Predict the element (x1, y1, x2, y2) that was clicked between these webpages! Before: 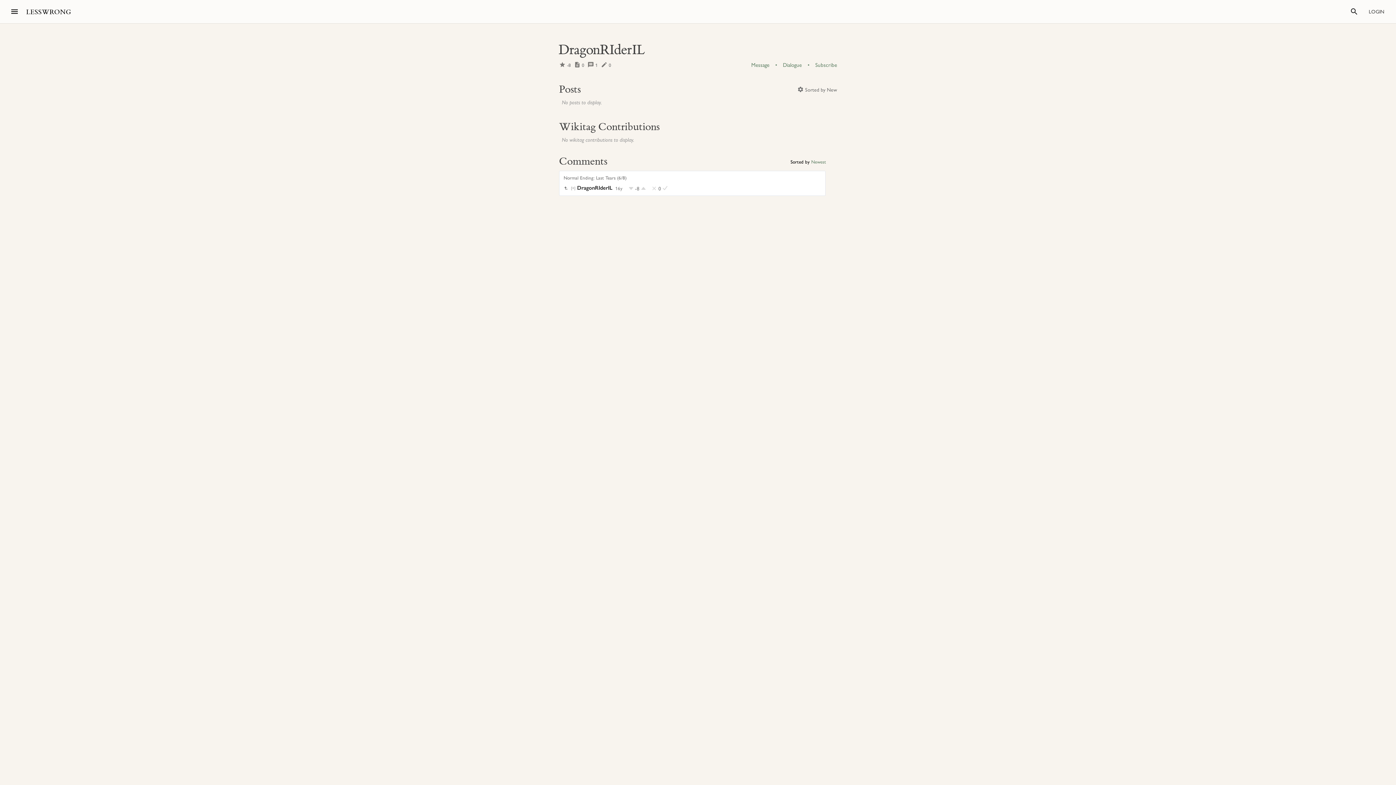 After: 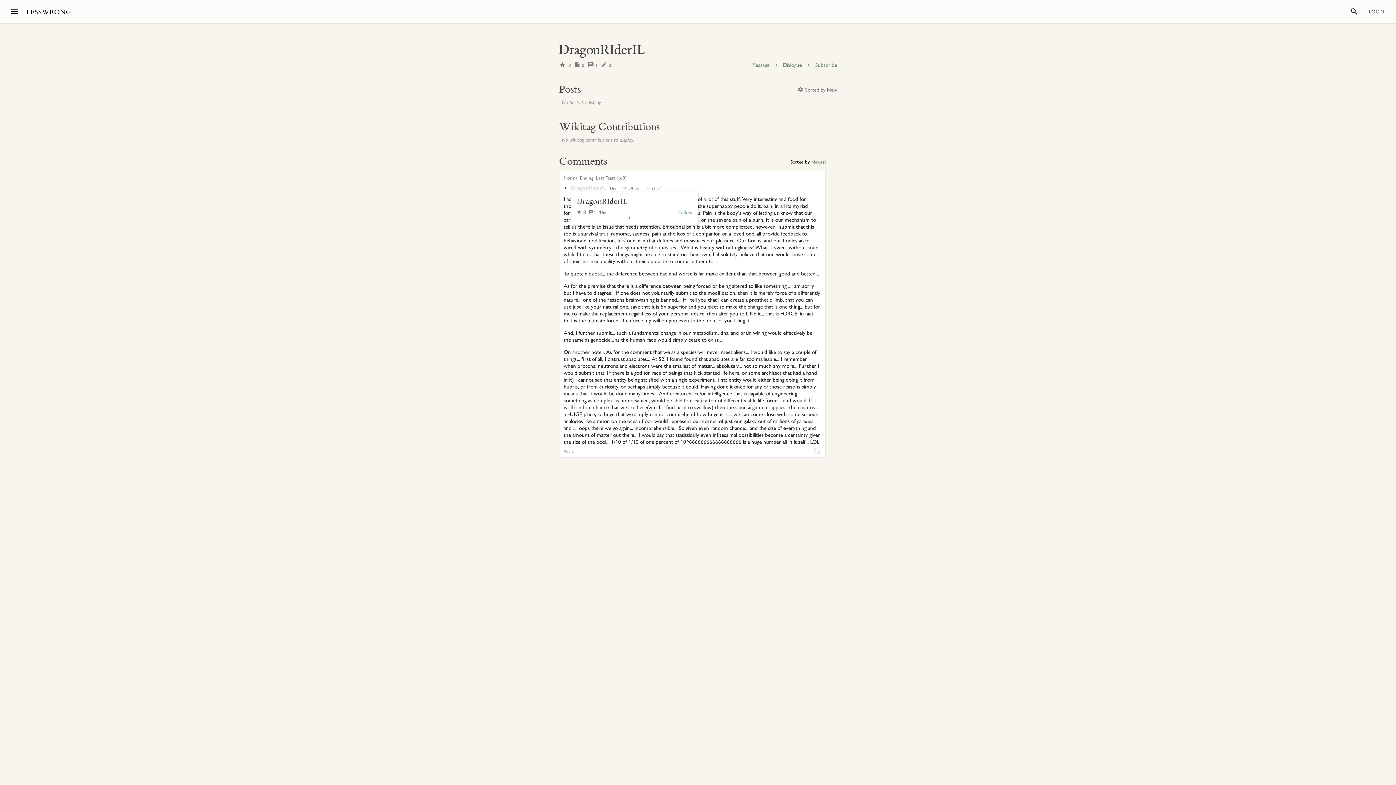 Action: label: [
+
] bbox: (571, 185, 575, 191)